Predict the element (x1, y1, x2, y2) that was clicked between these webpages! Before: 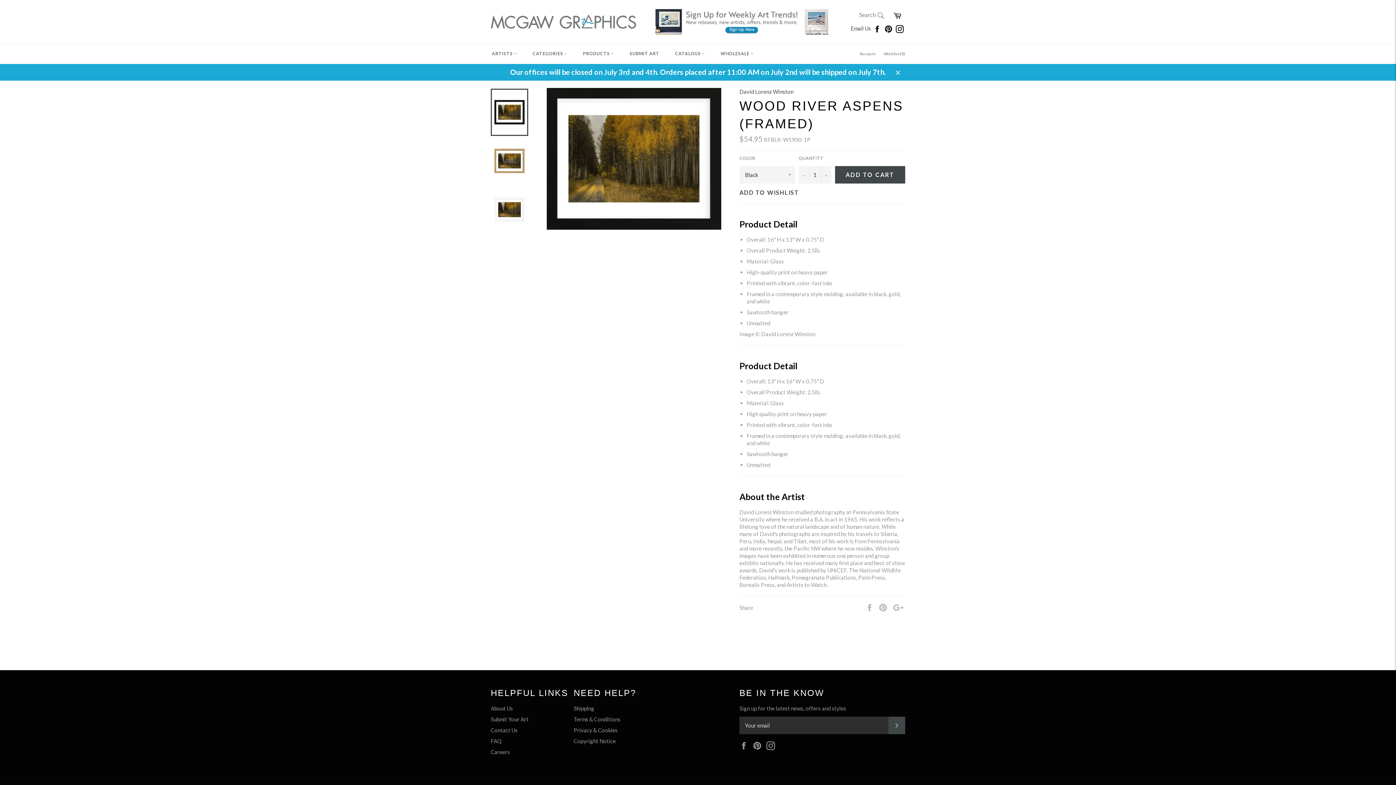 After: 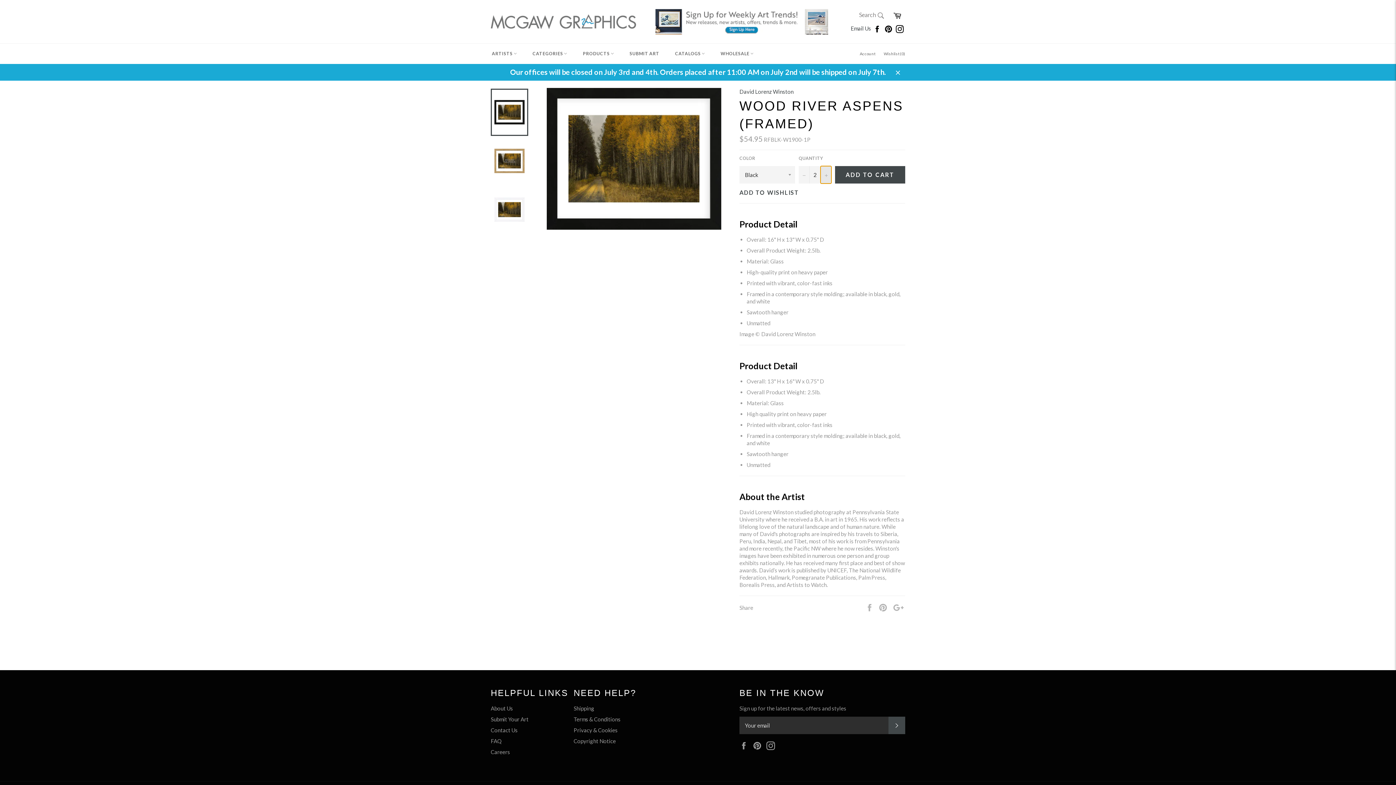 Action: bbox: (820, 166, 831, 183) label: Increase quantity